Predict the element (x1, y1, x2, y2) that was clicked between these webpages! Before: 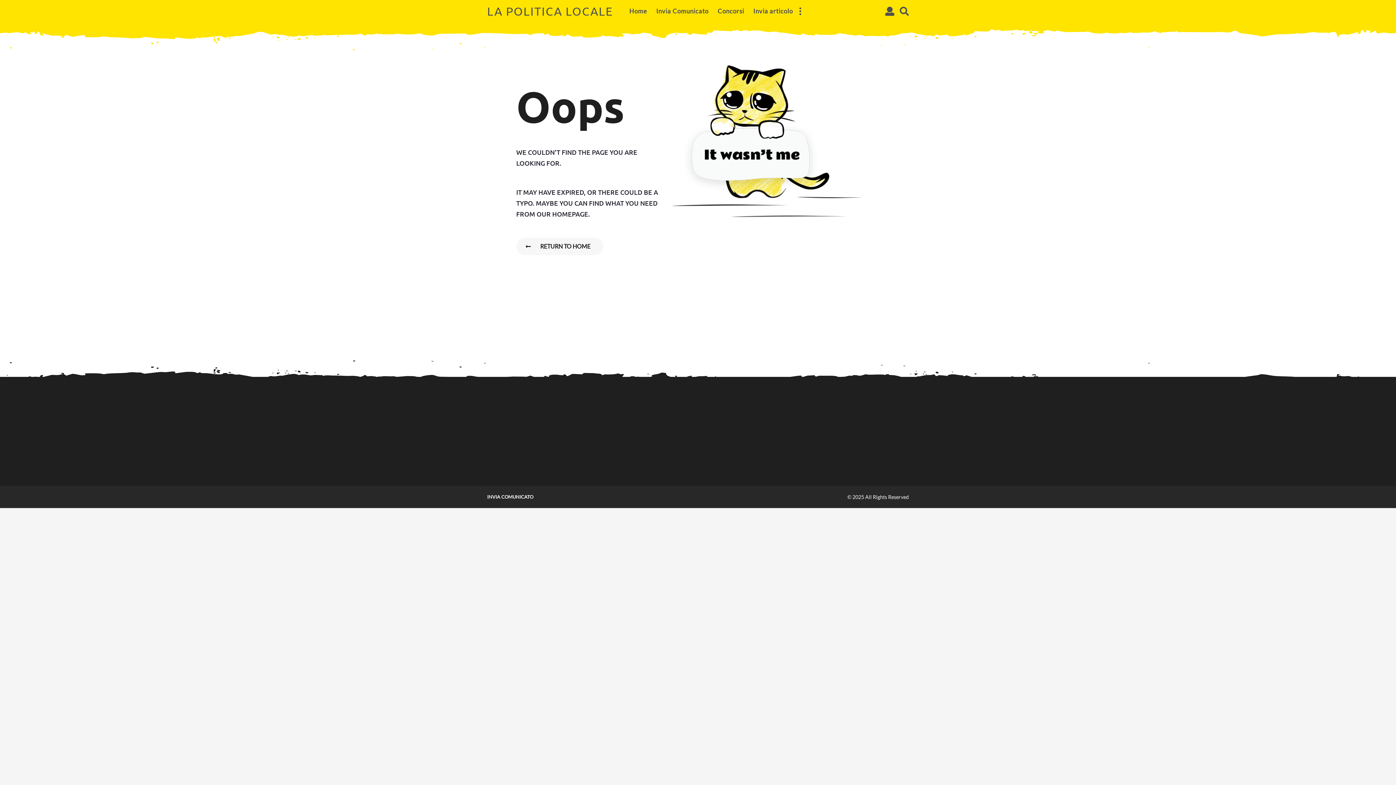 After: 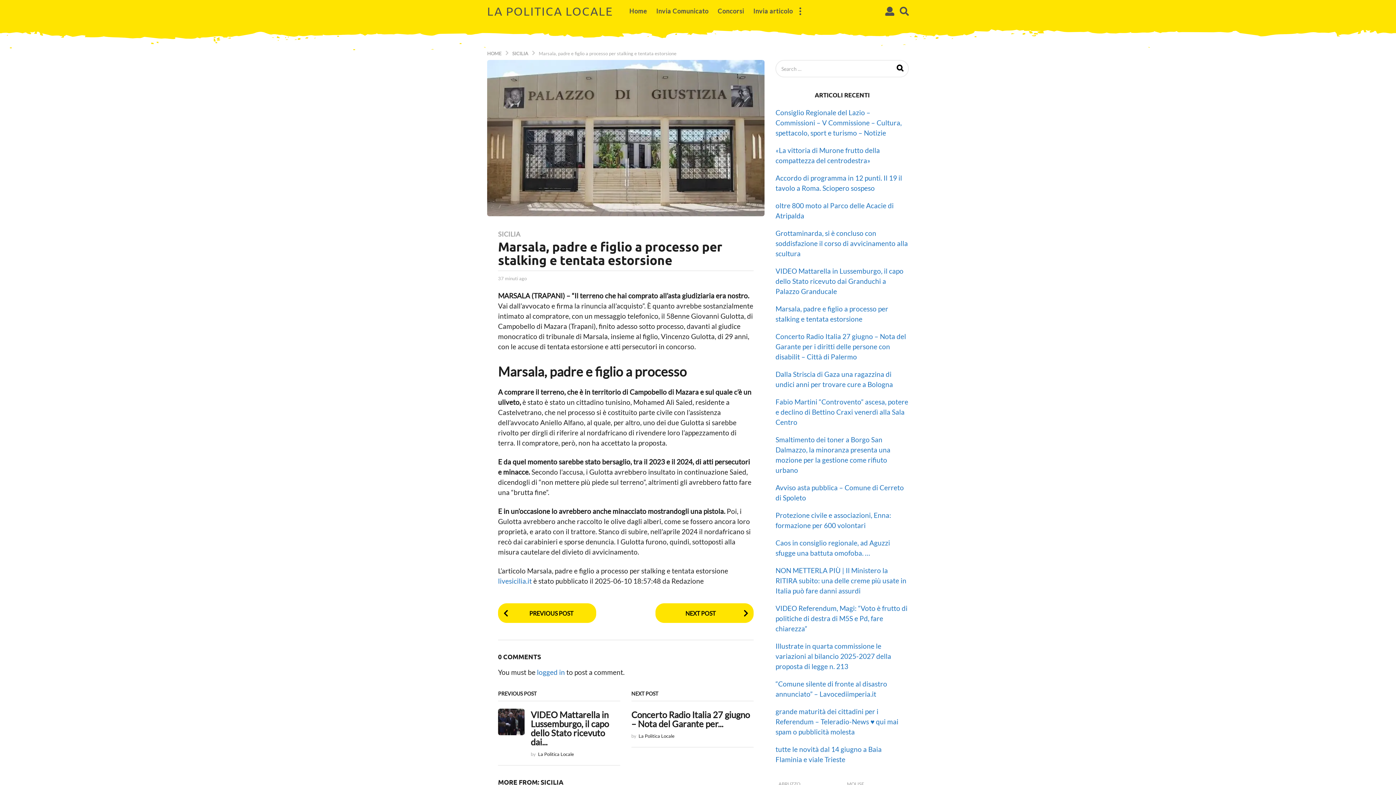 Action: bbox: (924, 395, 995, 448)